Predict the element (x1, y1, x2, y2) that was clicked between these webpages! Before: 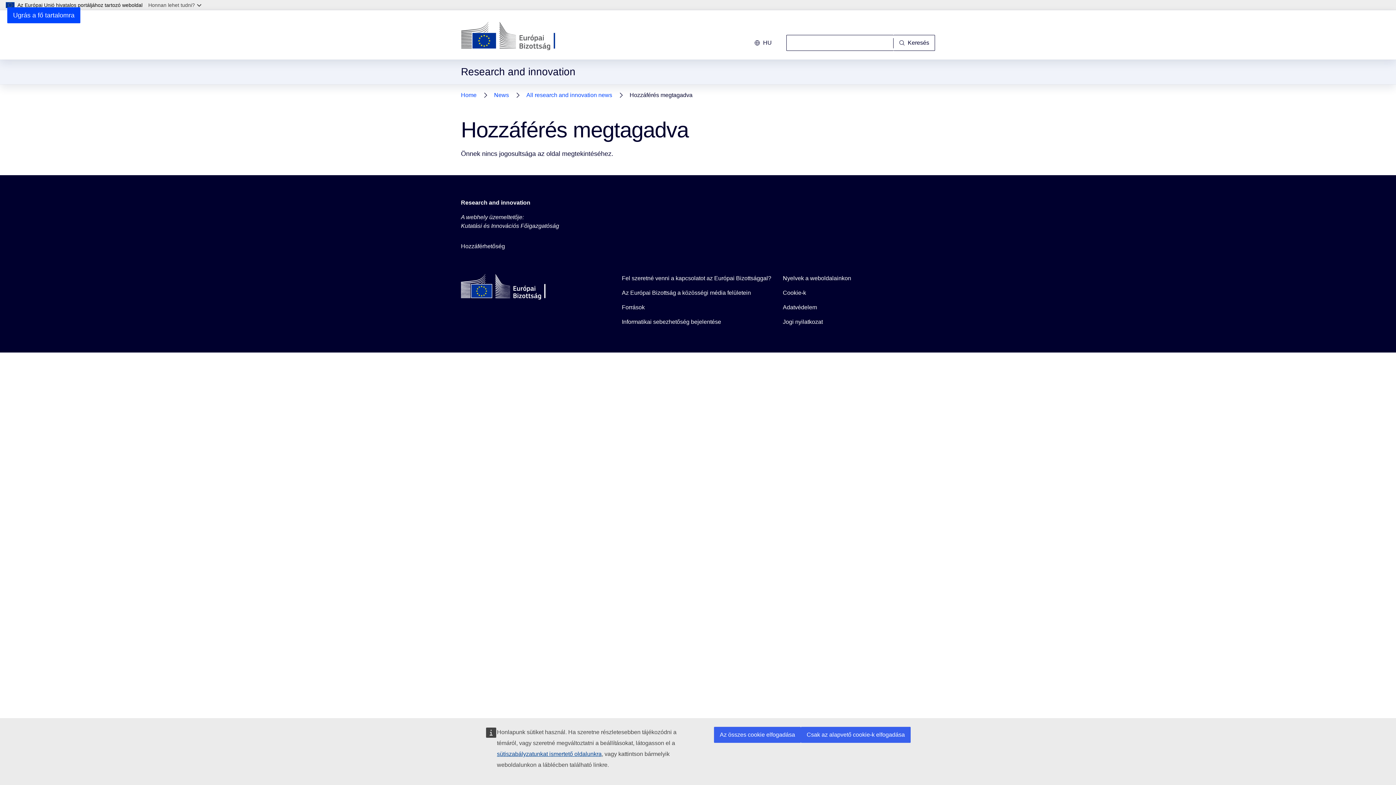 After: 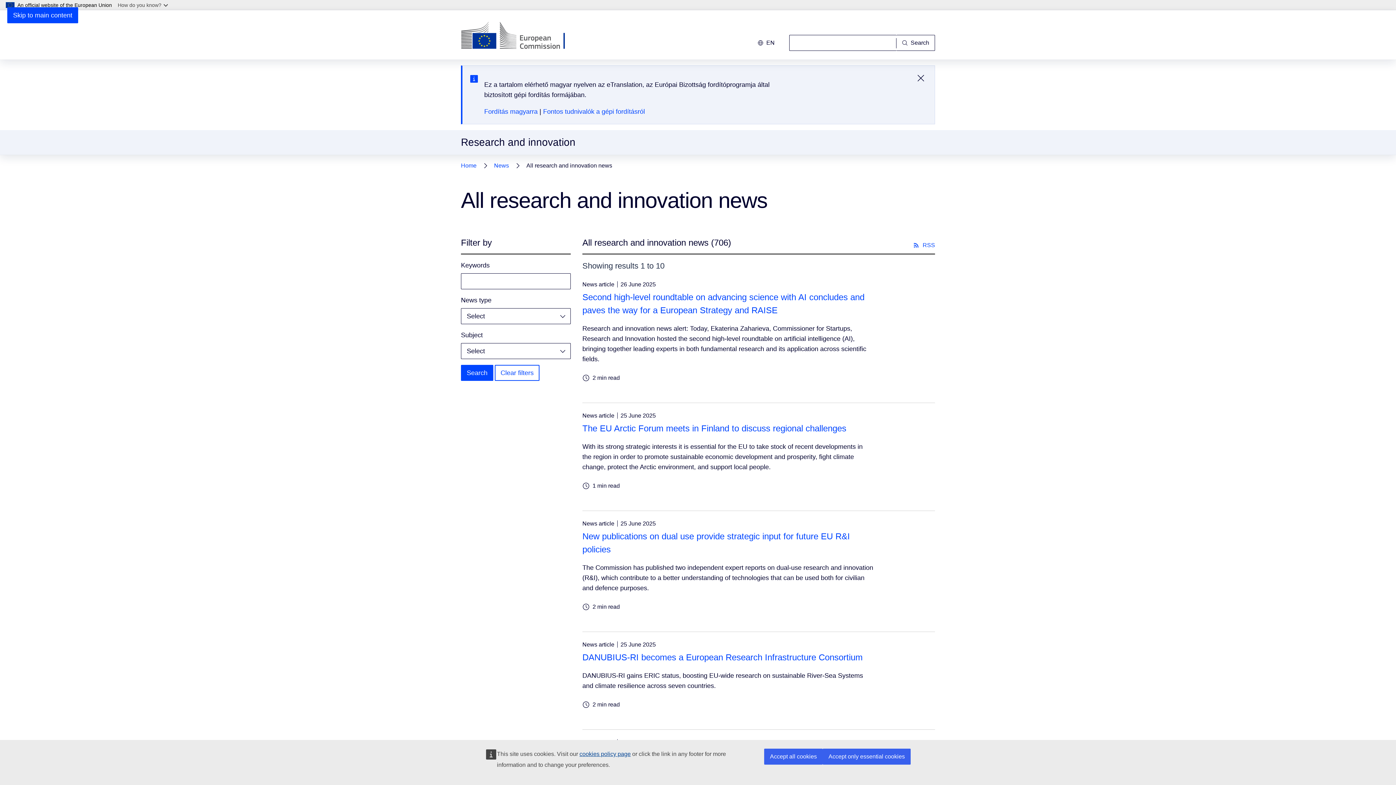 Action: bbox: (526, 90, 612, 100) label: All research and innovation news